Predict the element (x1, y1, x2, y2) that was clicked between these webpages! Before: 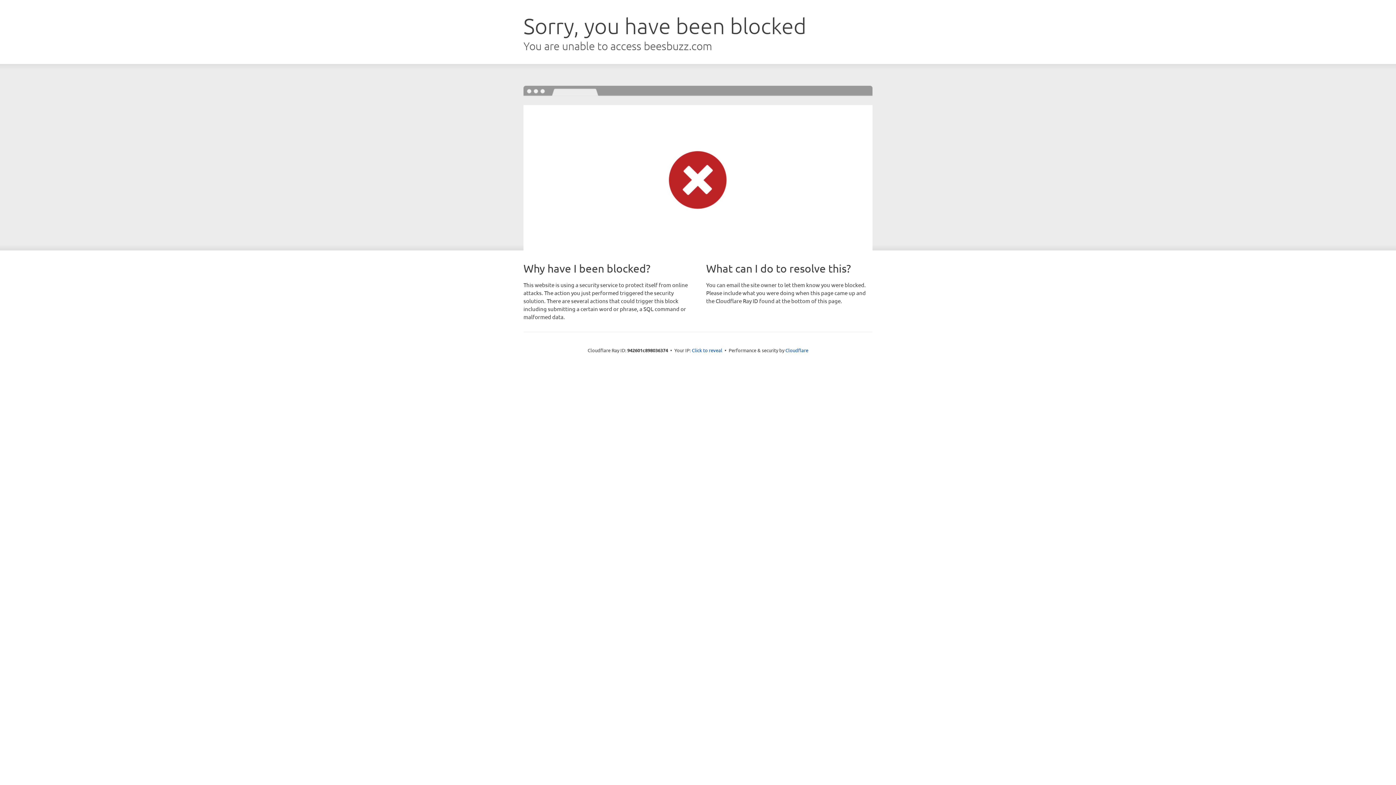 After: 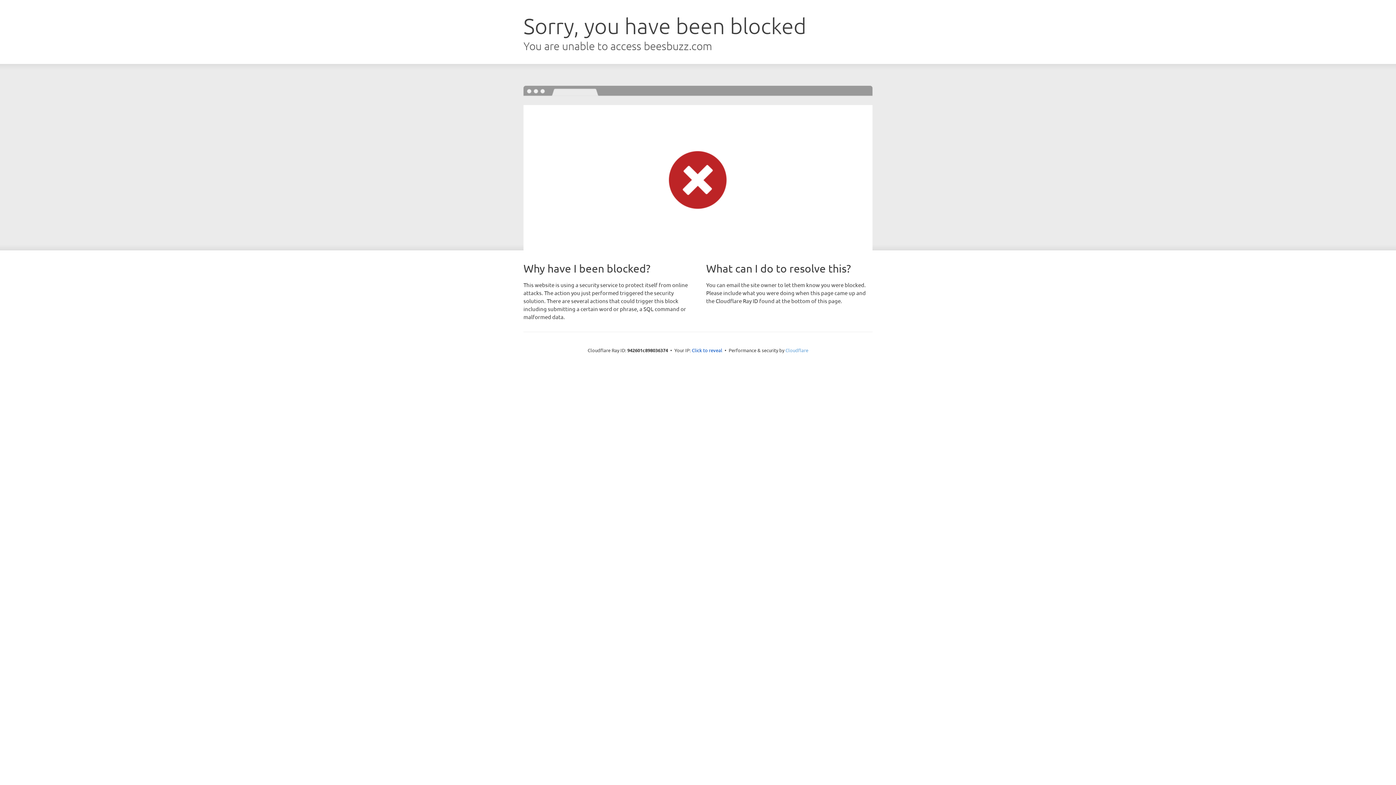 Action: bbox: (785, 347, 808, 353) label: Cloudflare